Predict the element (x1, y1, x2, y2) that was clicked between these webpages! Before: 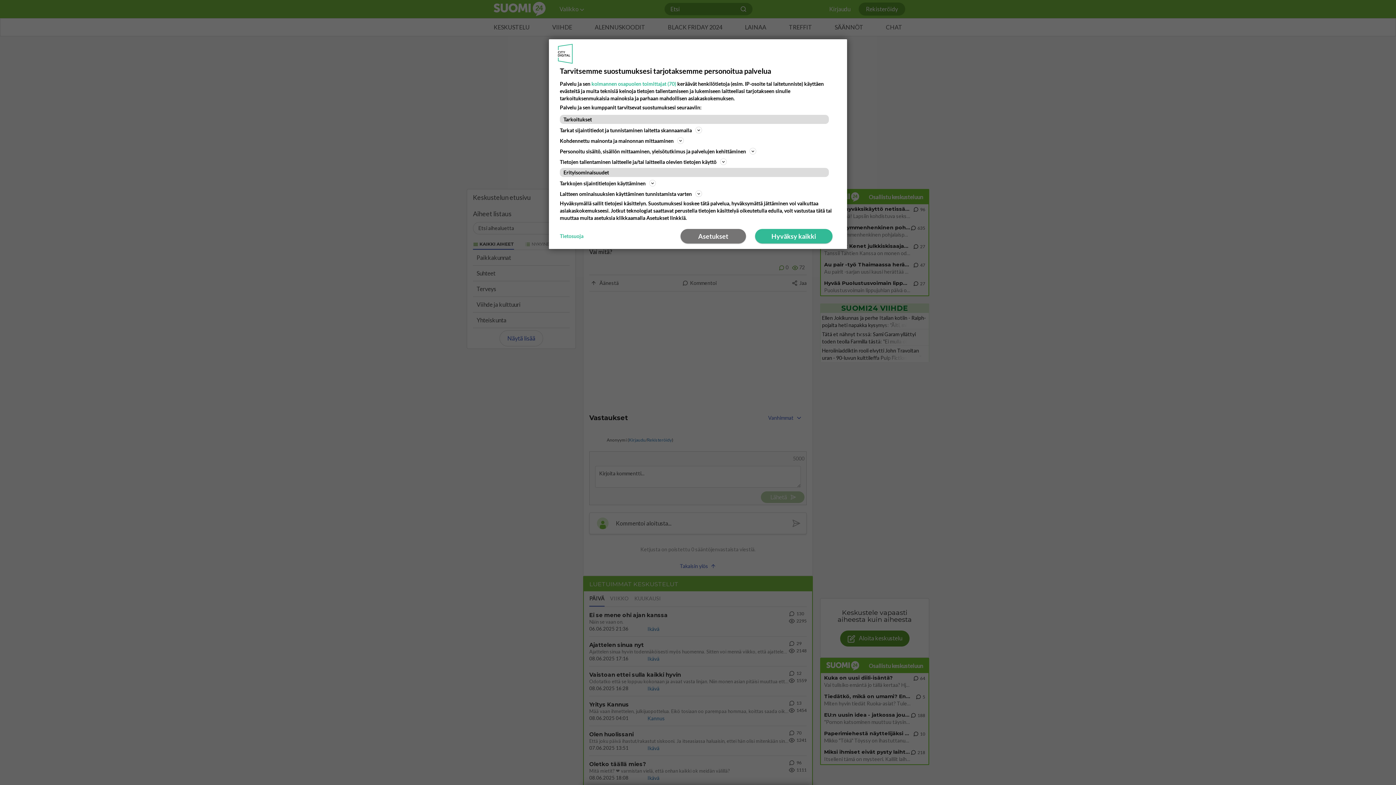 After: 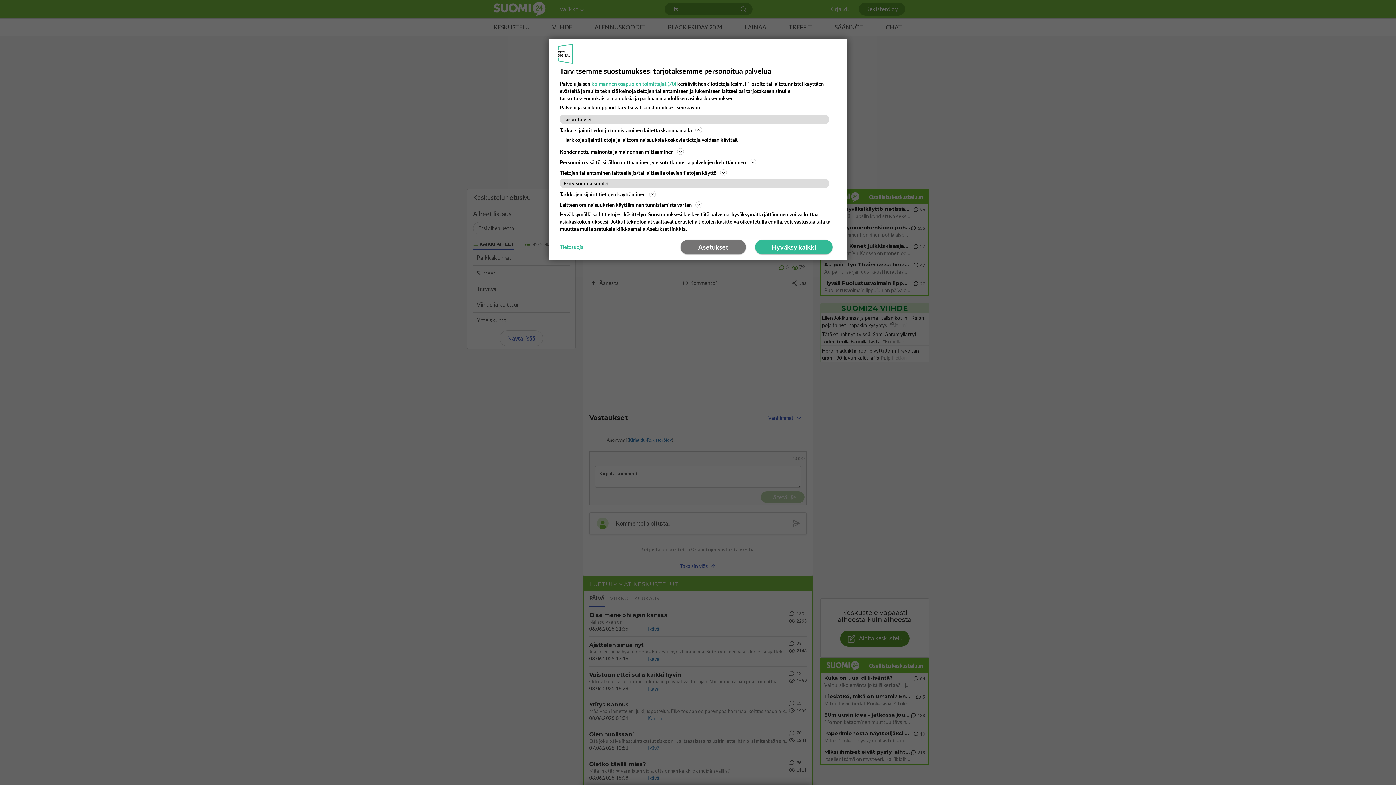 Action: label: Tarkat sijaintitiedot ja tunnistaminen laitetta skannaamalla bbox: (560, 125, 836, 134)